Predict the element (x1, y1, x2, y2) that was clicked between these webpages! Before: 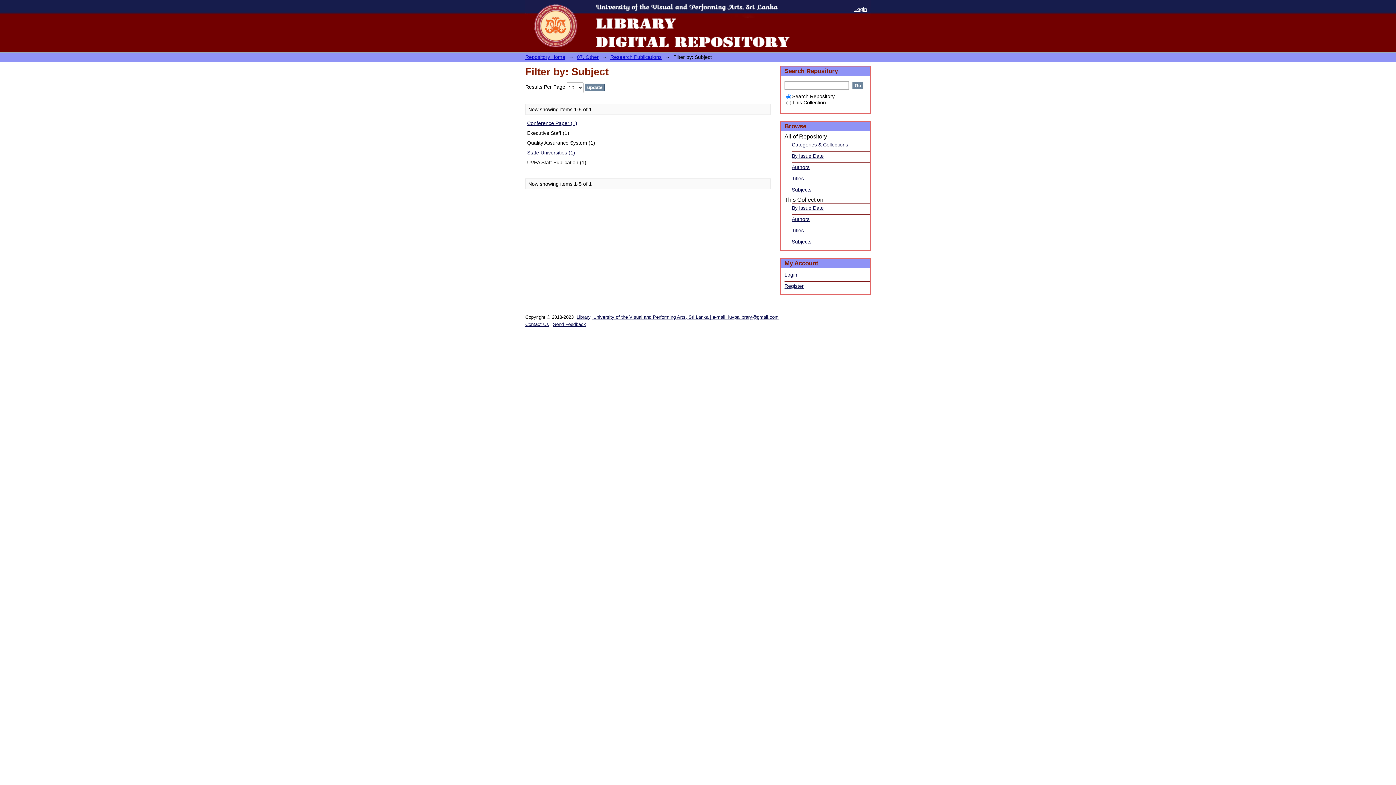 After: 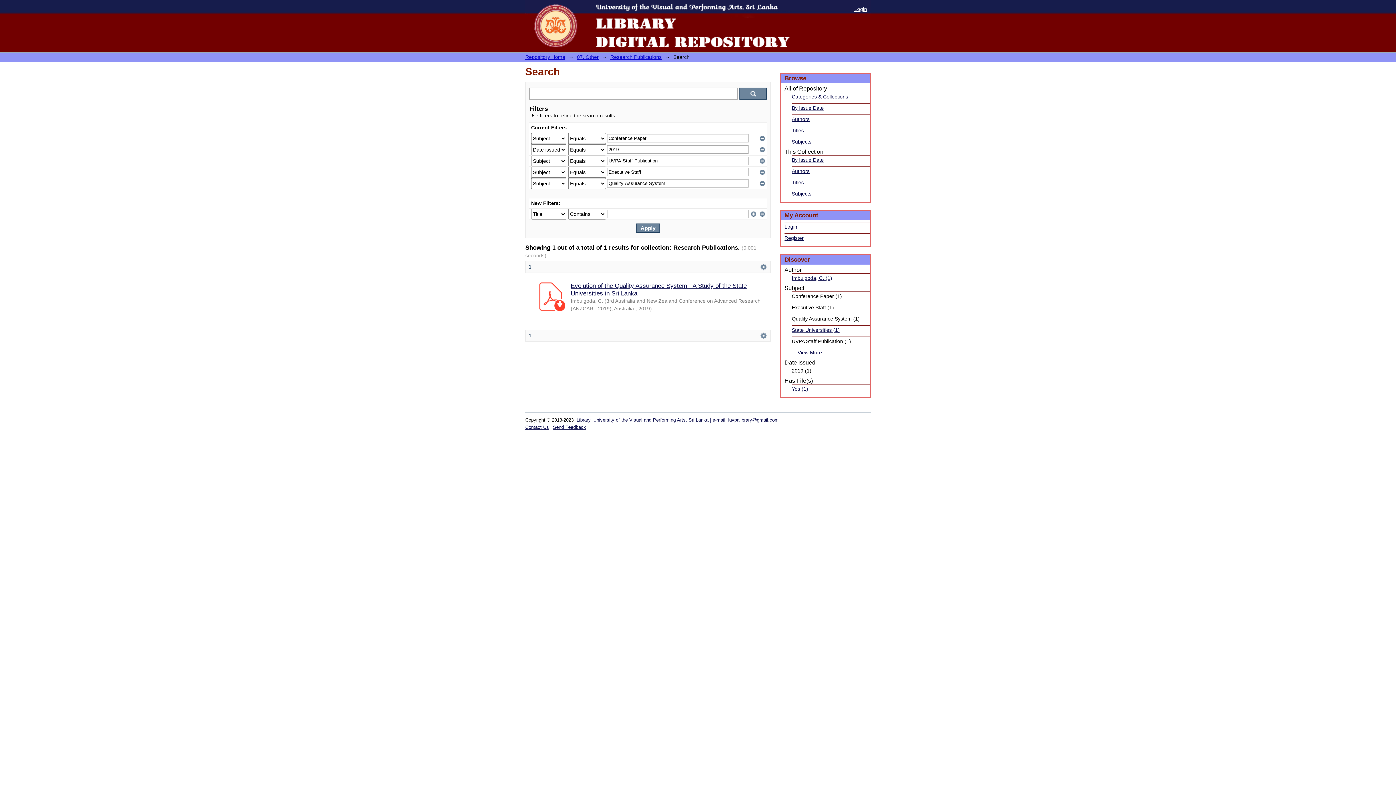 Action: label: Conference Paper (1) bbox: (527, 120, 577, 126)